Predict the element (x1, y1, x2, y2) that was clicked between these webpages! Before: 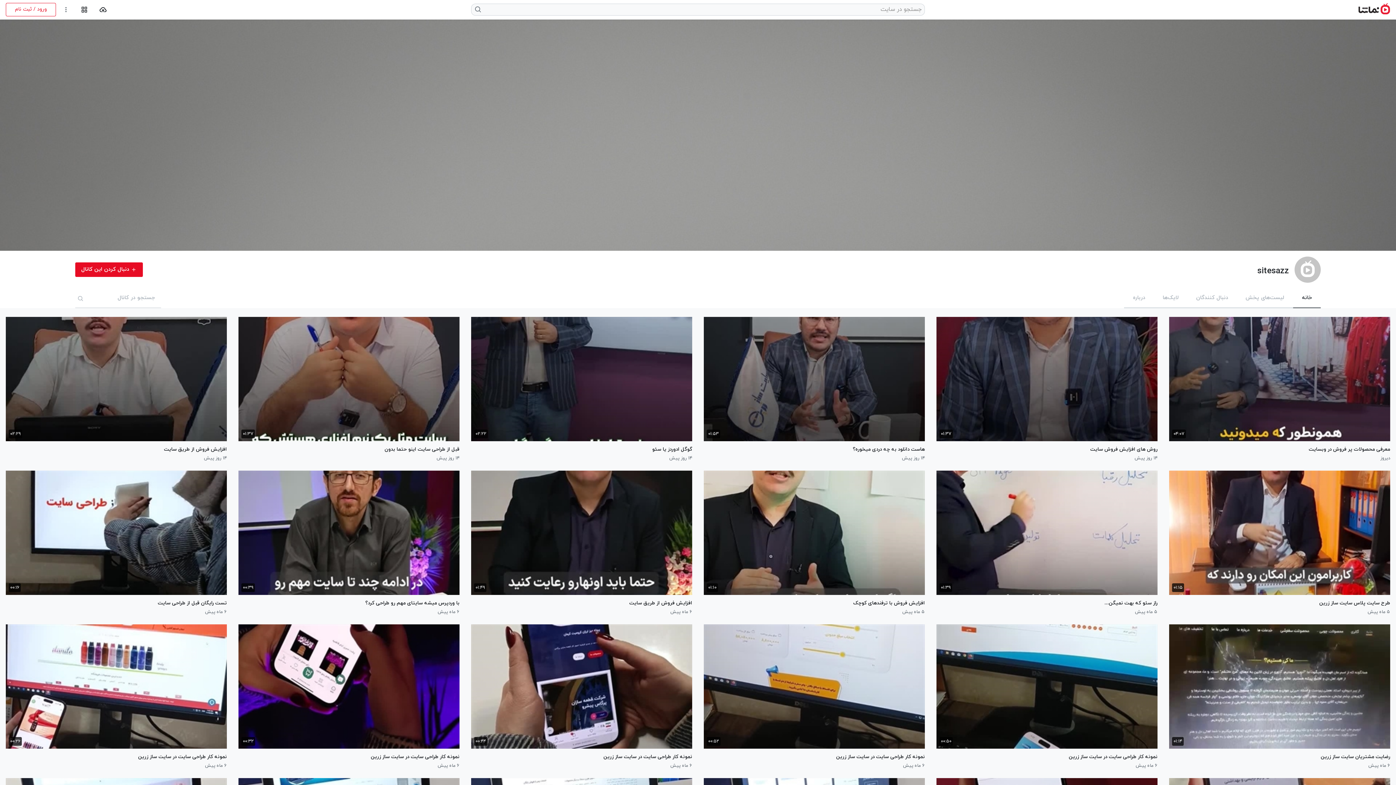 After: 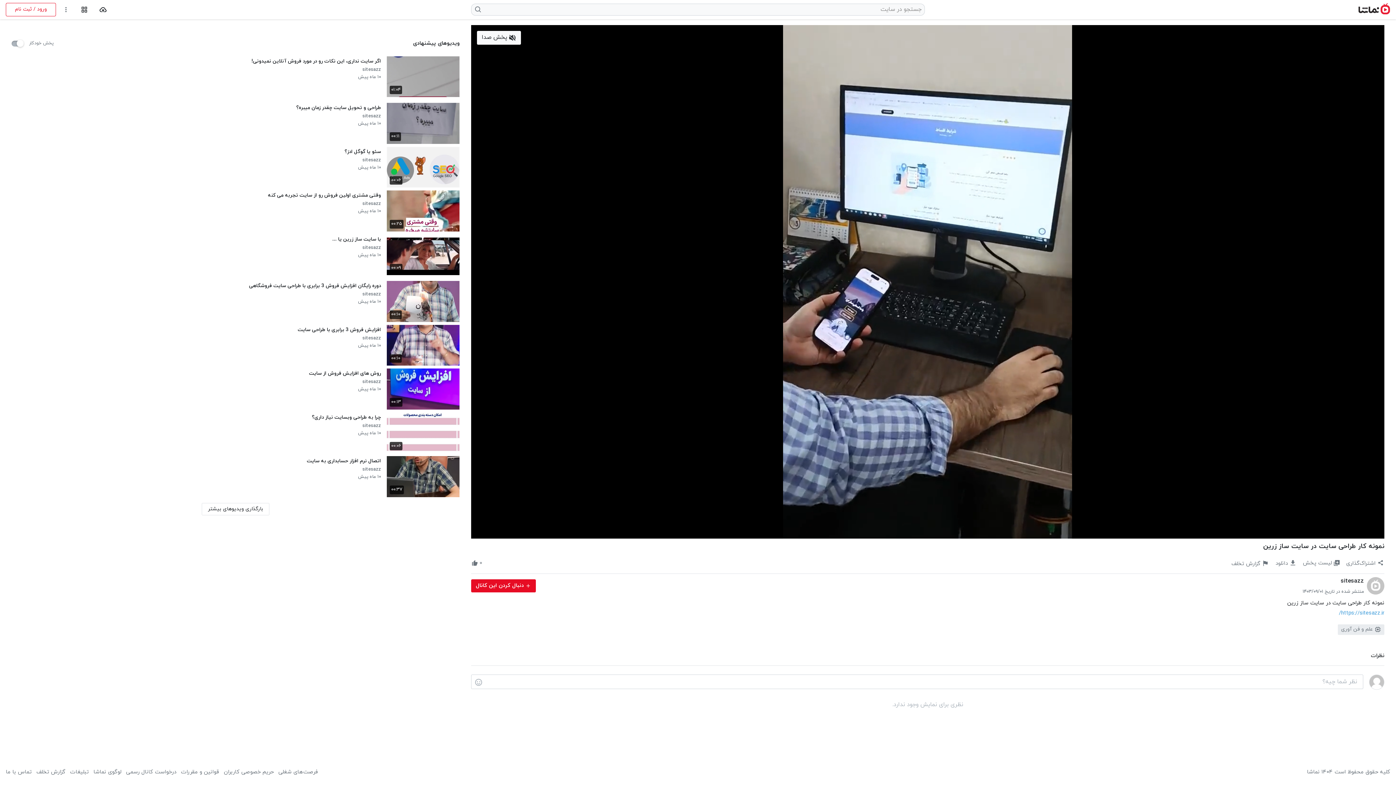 Action: label: نمونه کار طراحی سایت در سایت ساز زرین bbox: (836, 753, 925, 762)